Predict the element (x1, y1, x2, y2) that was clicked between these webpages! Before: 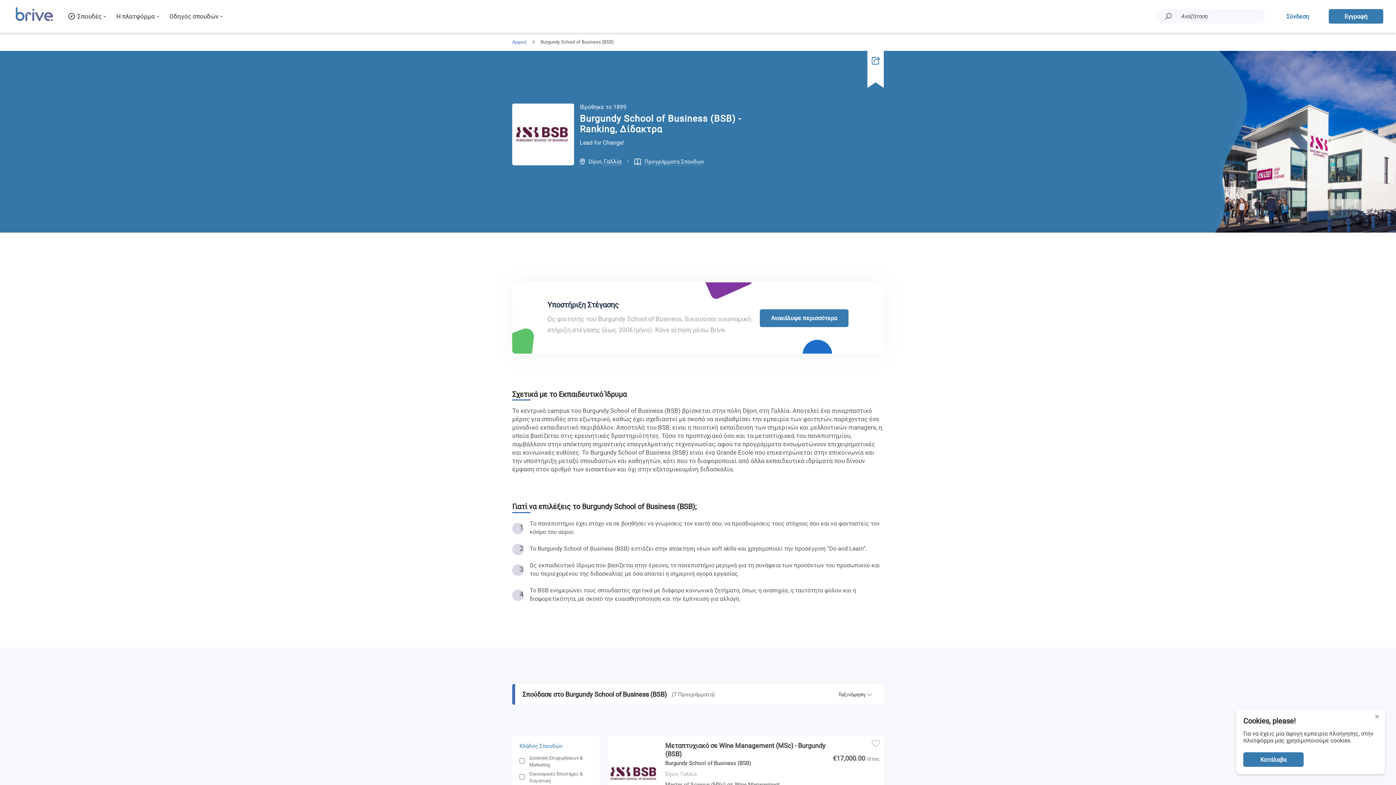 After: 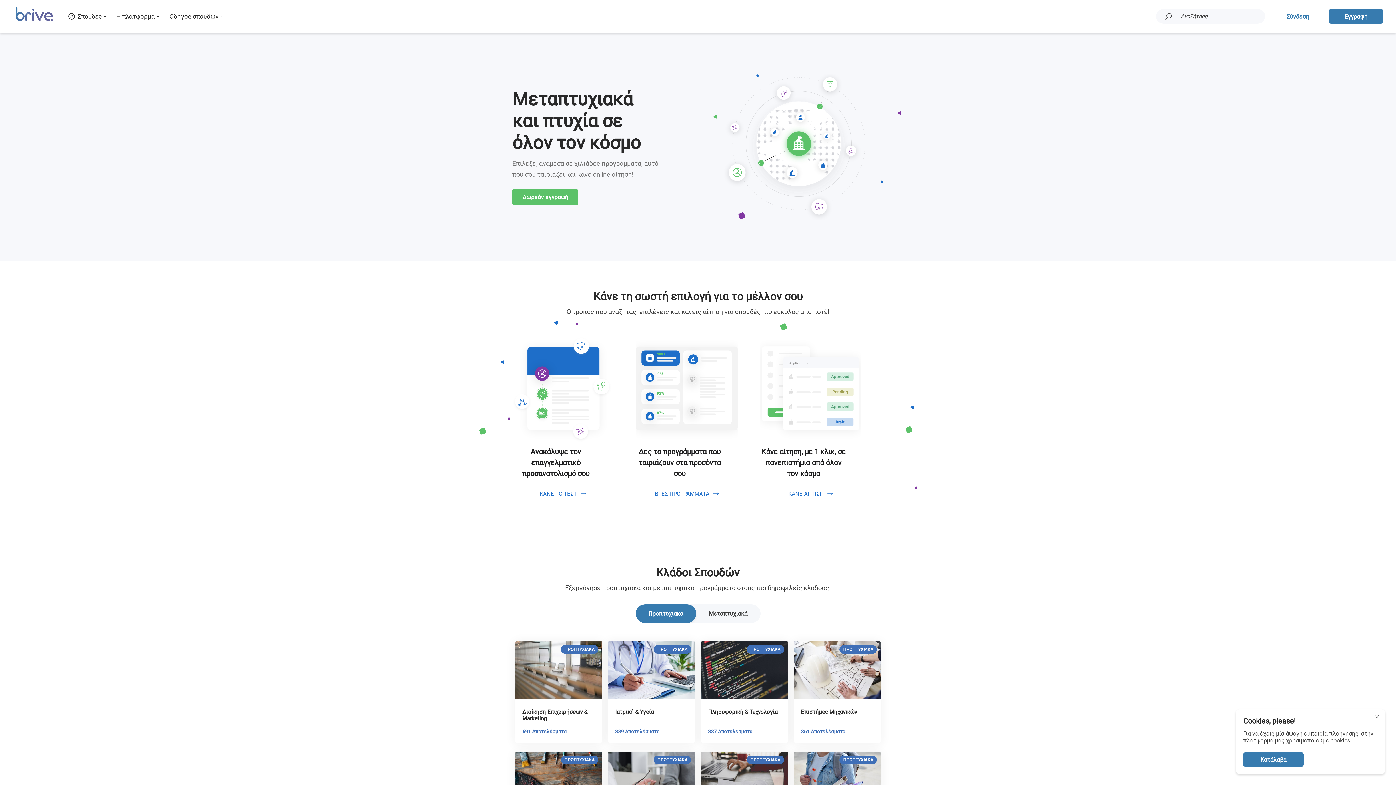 Action: bbox: (512, 39, 526, 44) label: Αρχική